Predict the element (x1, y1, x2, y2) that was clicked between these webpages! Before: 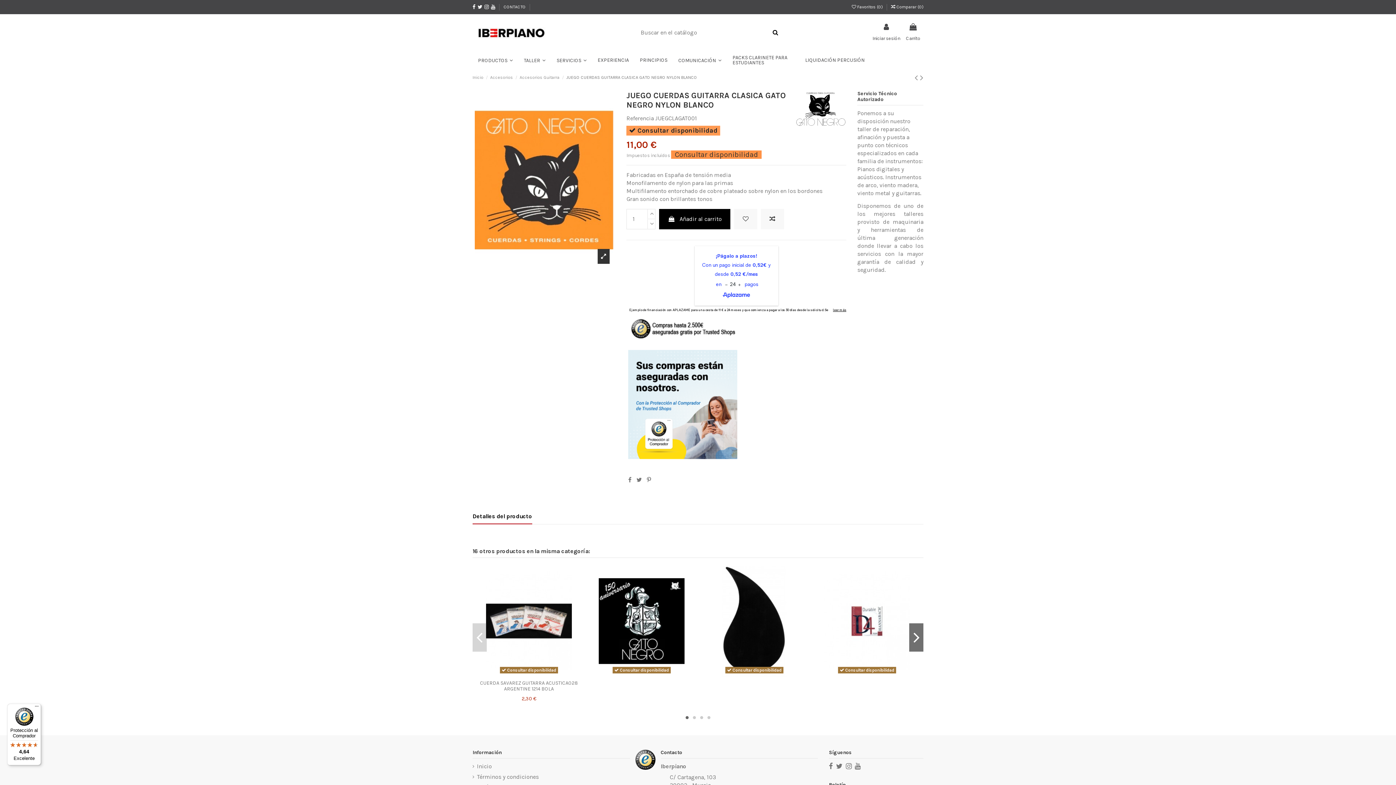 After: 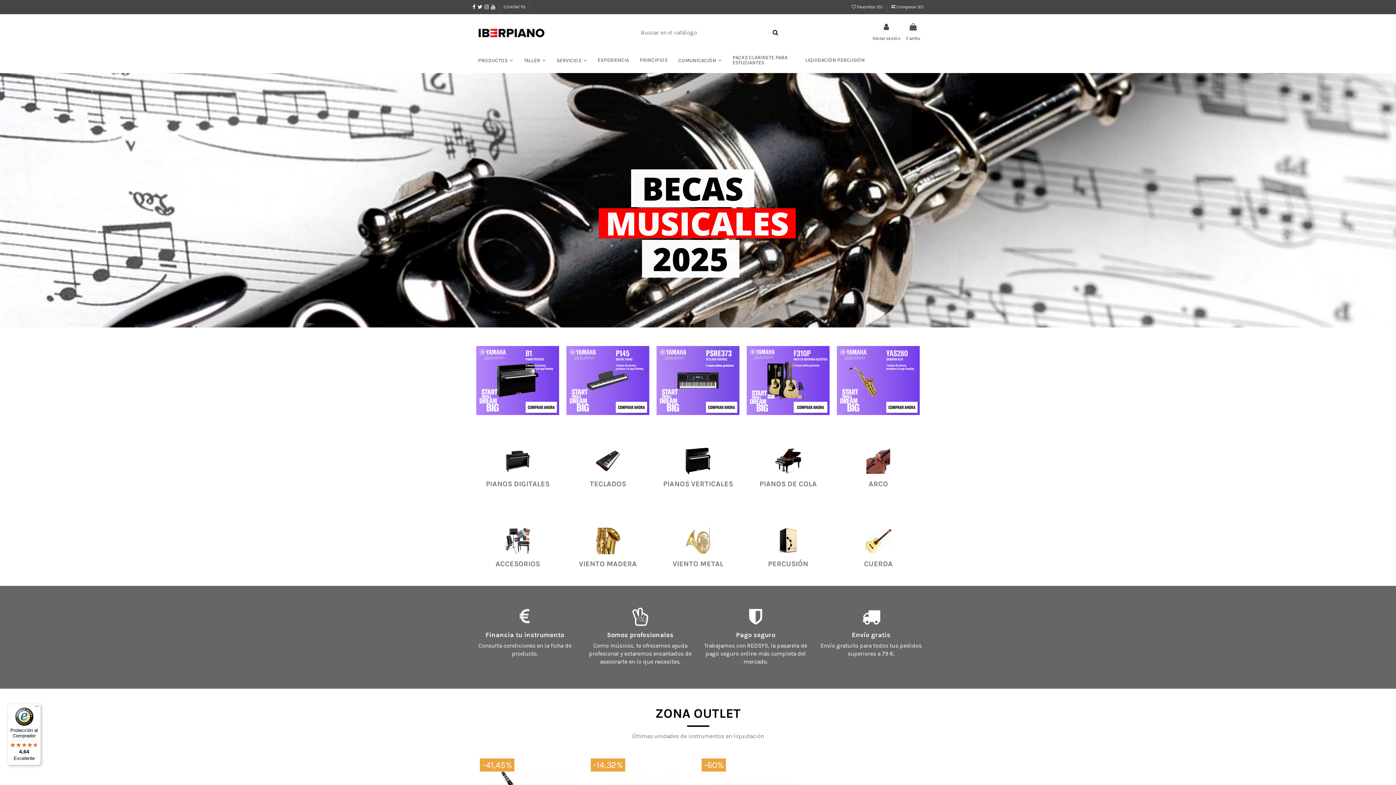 Action: bbox: (472, 28, 549, 35)